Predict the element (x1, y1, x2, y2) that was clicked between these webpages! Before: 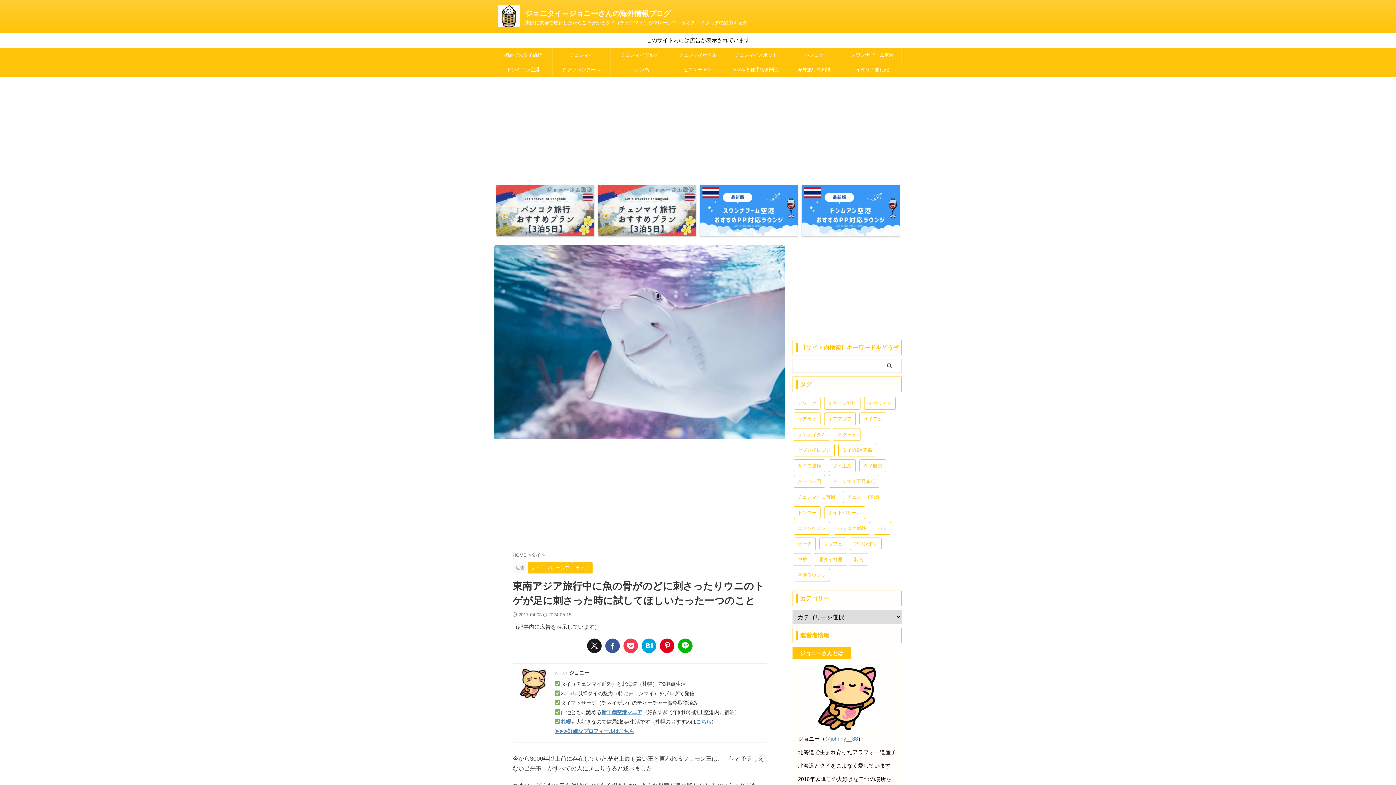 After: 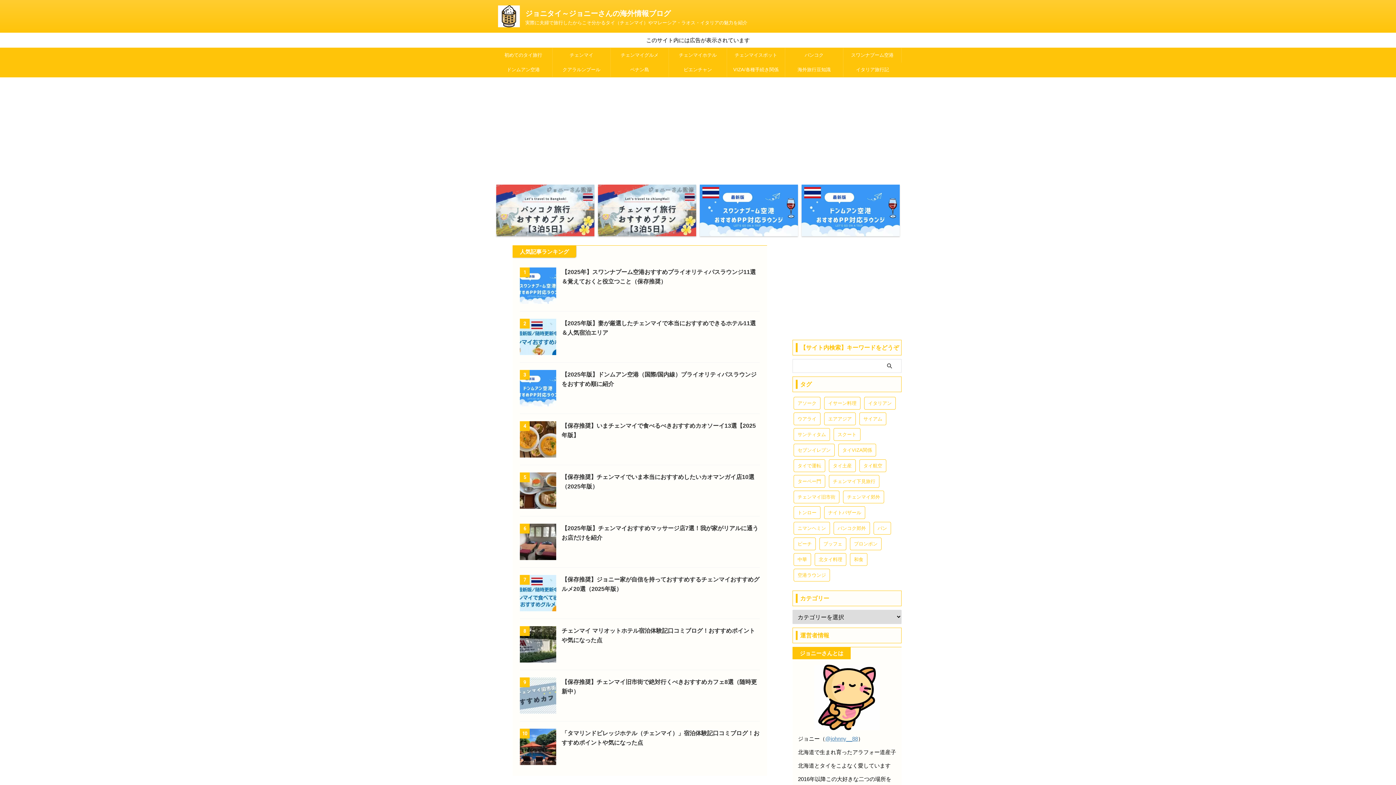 Action: bbox: (512, 552, 528, 558) label: HOME 